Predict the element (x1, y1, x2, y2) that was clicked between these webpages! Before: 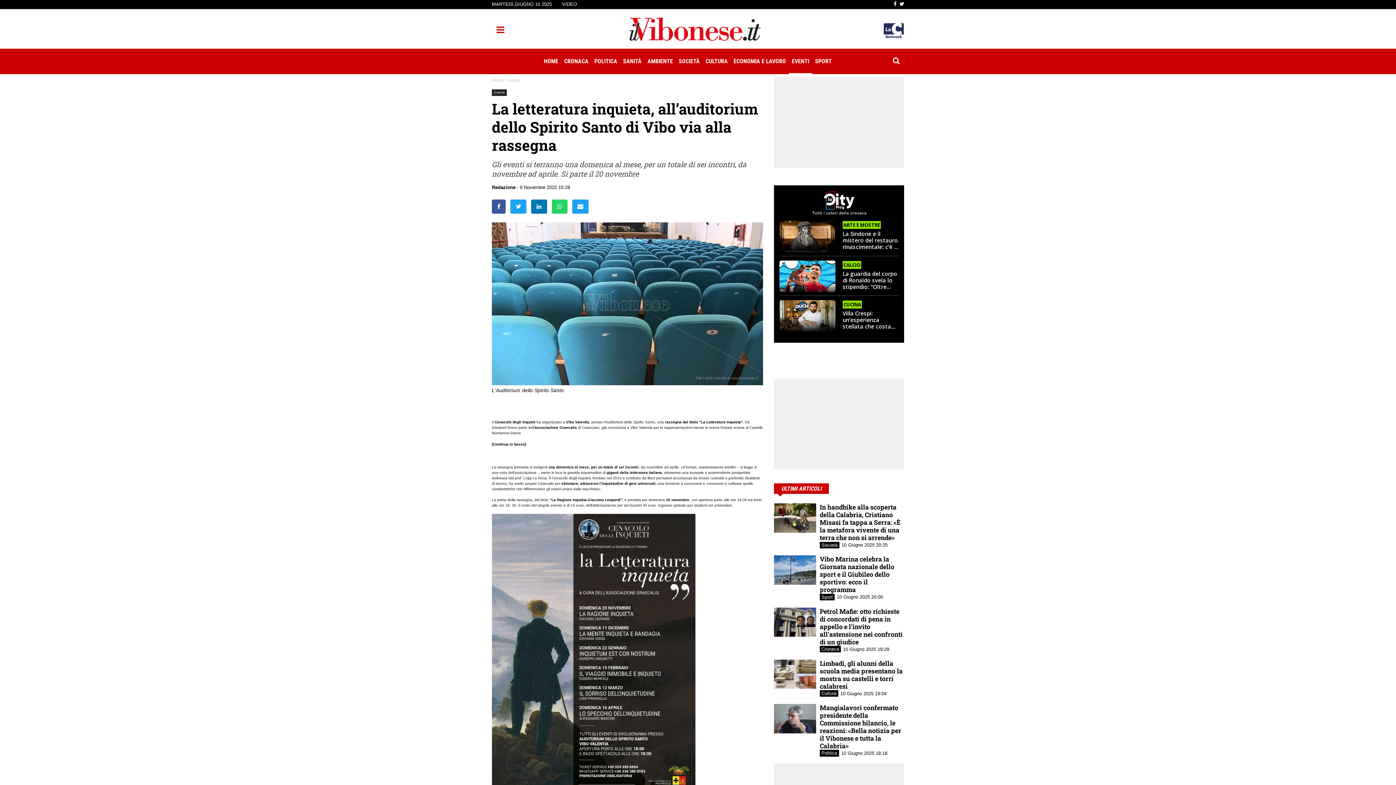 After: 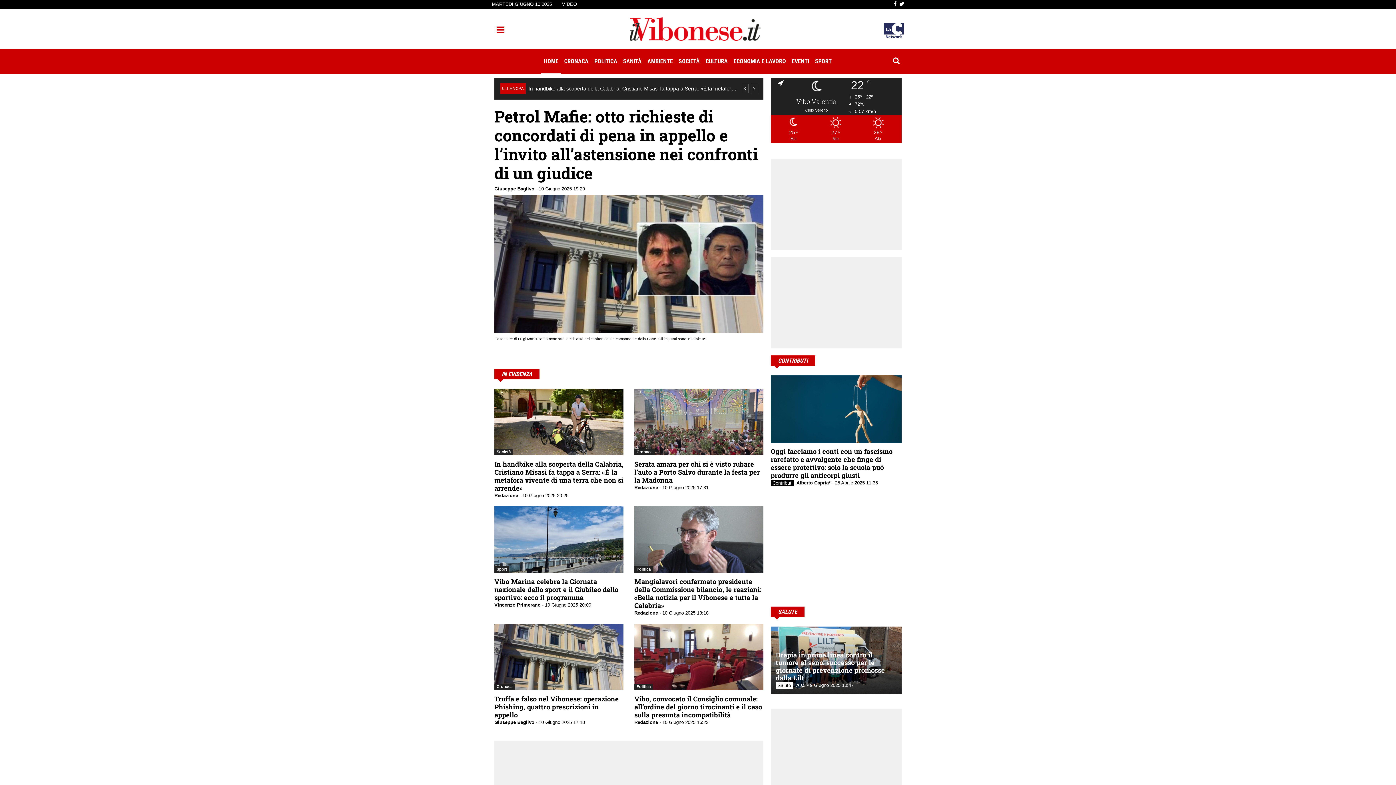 Action: label: Home bbox: (492, 77, 504, 82)